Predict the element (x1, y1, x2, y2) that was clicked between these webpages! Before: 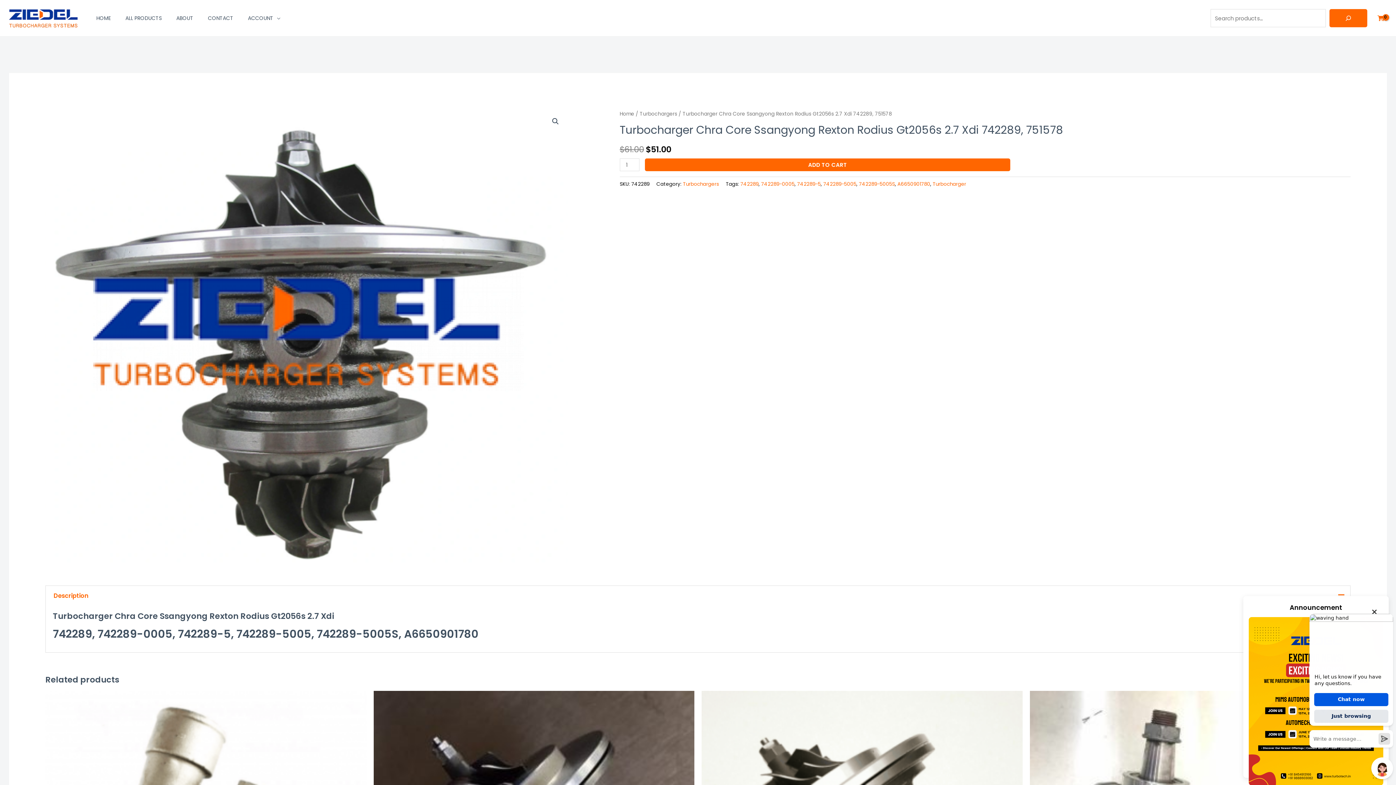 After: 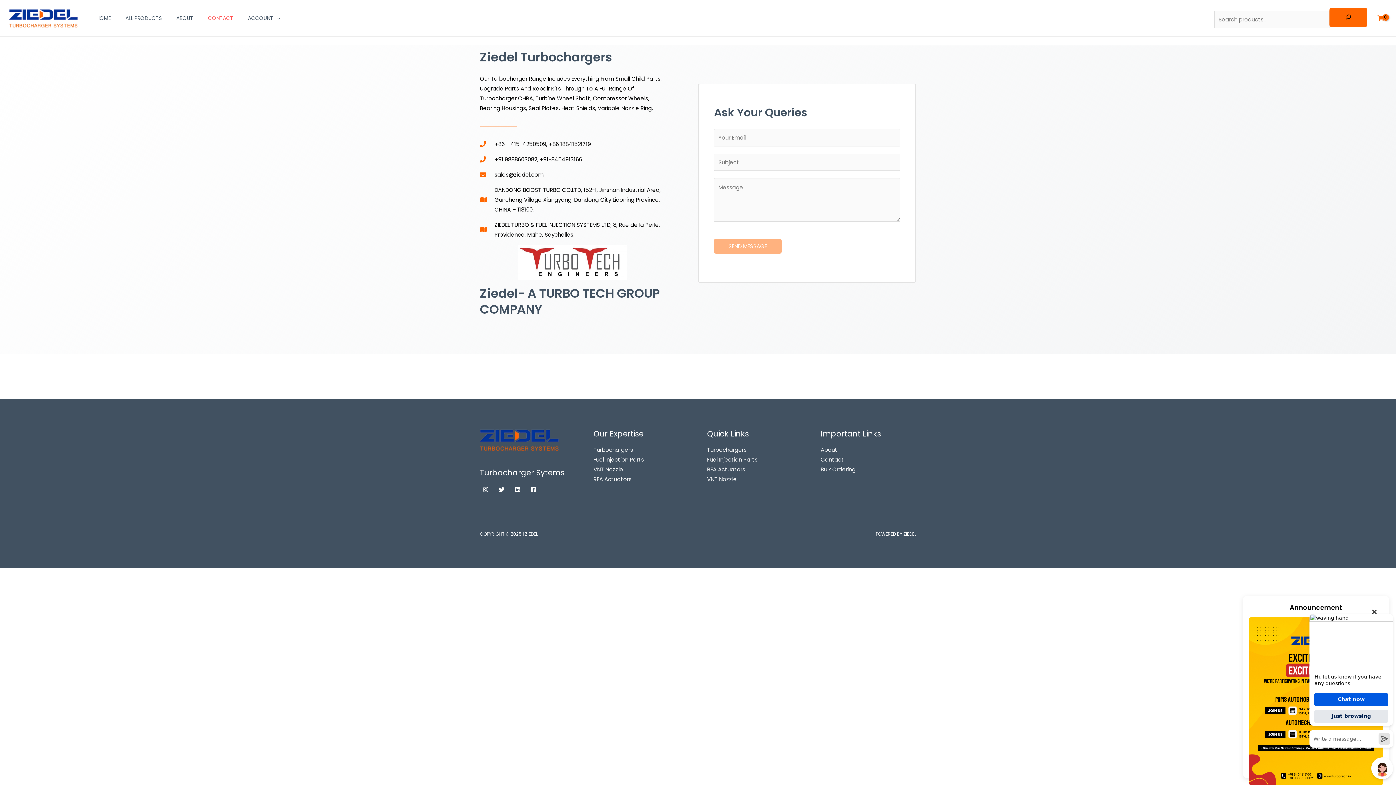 Action: label: CONTACT bbox: (200, 5, 240, 30)